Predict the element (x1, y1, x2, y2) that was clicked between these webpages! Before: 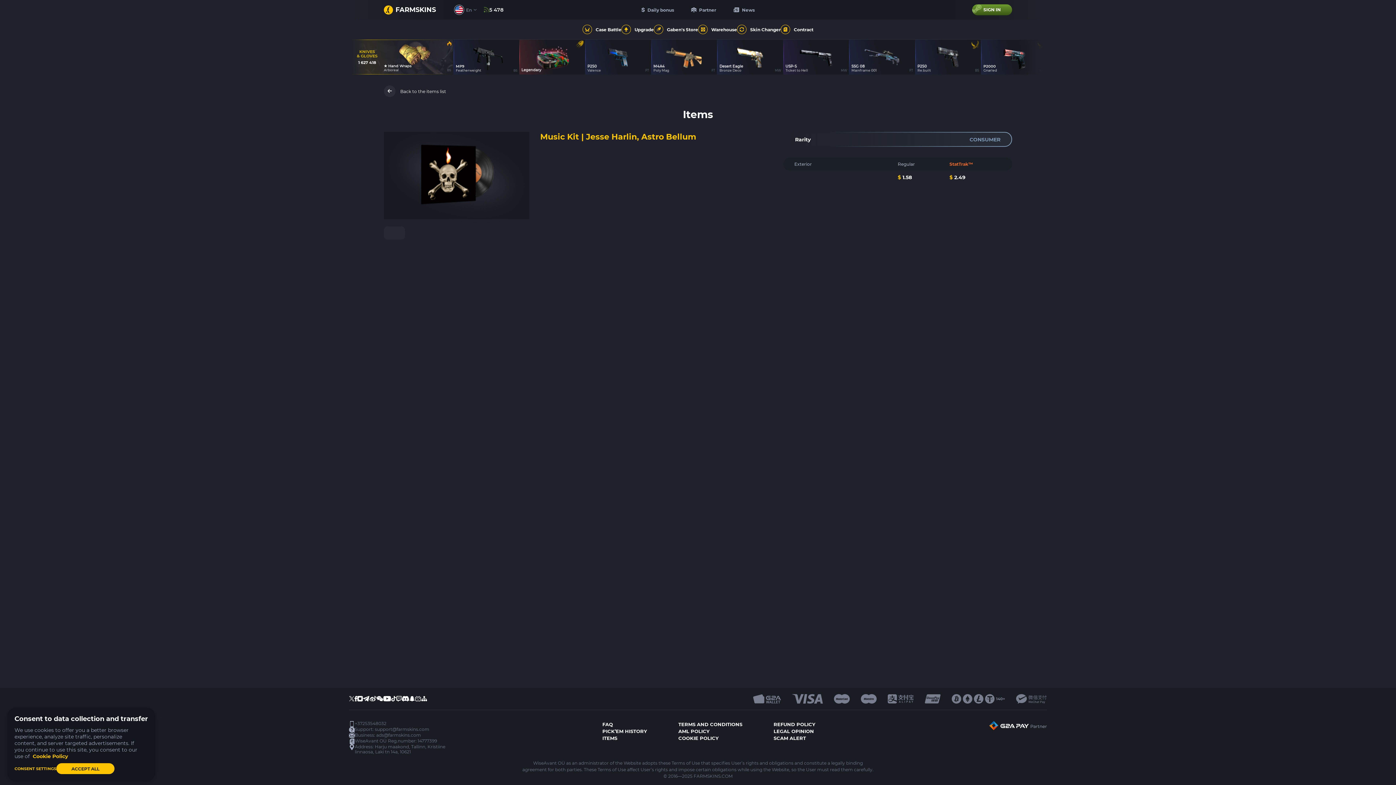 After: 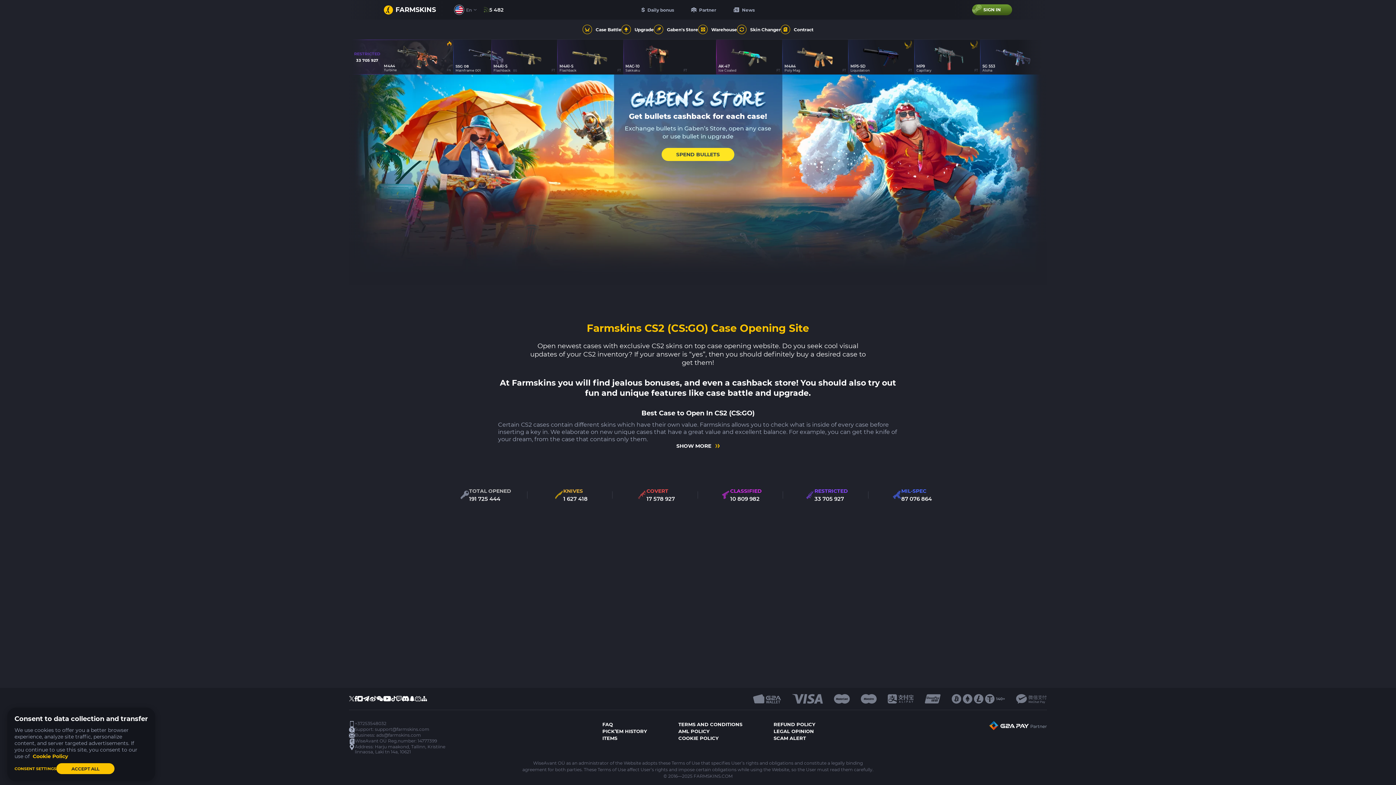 Action: bbox: (384, 5, 436, 14) label: FARMSKINS